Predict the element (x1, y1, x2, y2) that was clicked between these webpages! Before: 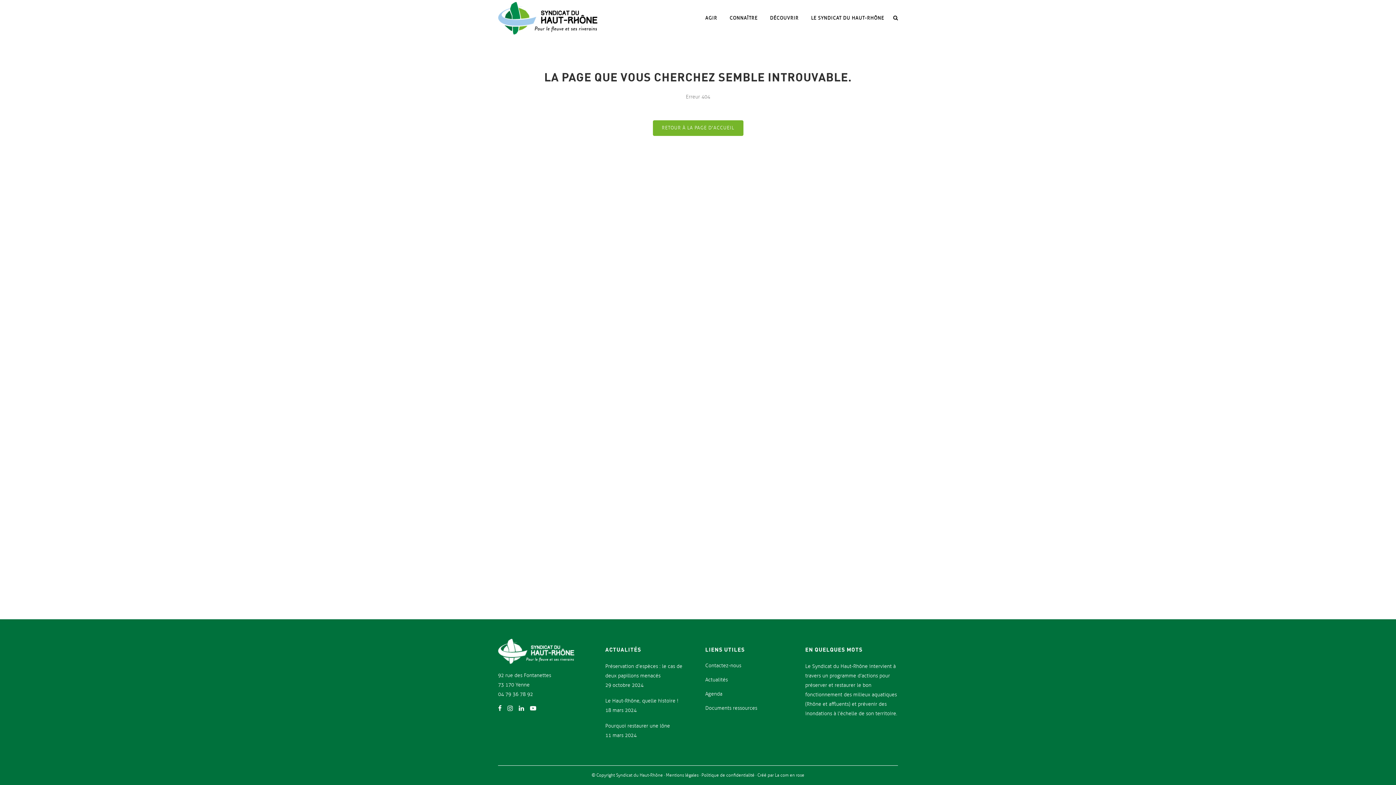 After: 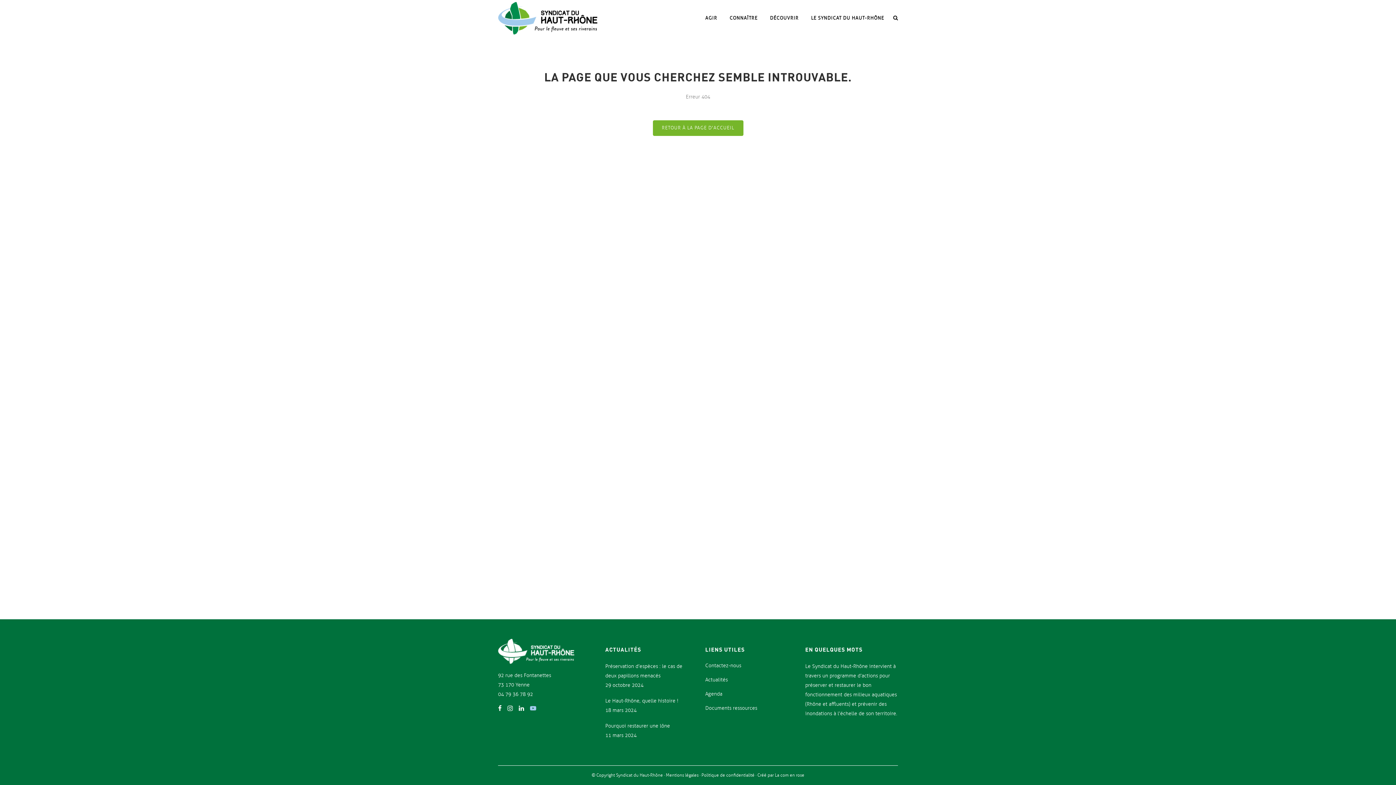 Action: bbox: (530, 706, 542, 712)